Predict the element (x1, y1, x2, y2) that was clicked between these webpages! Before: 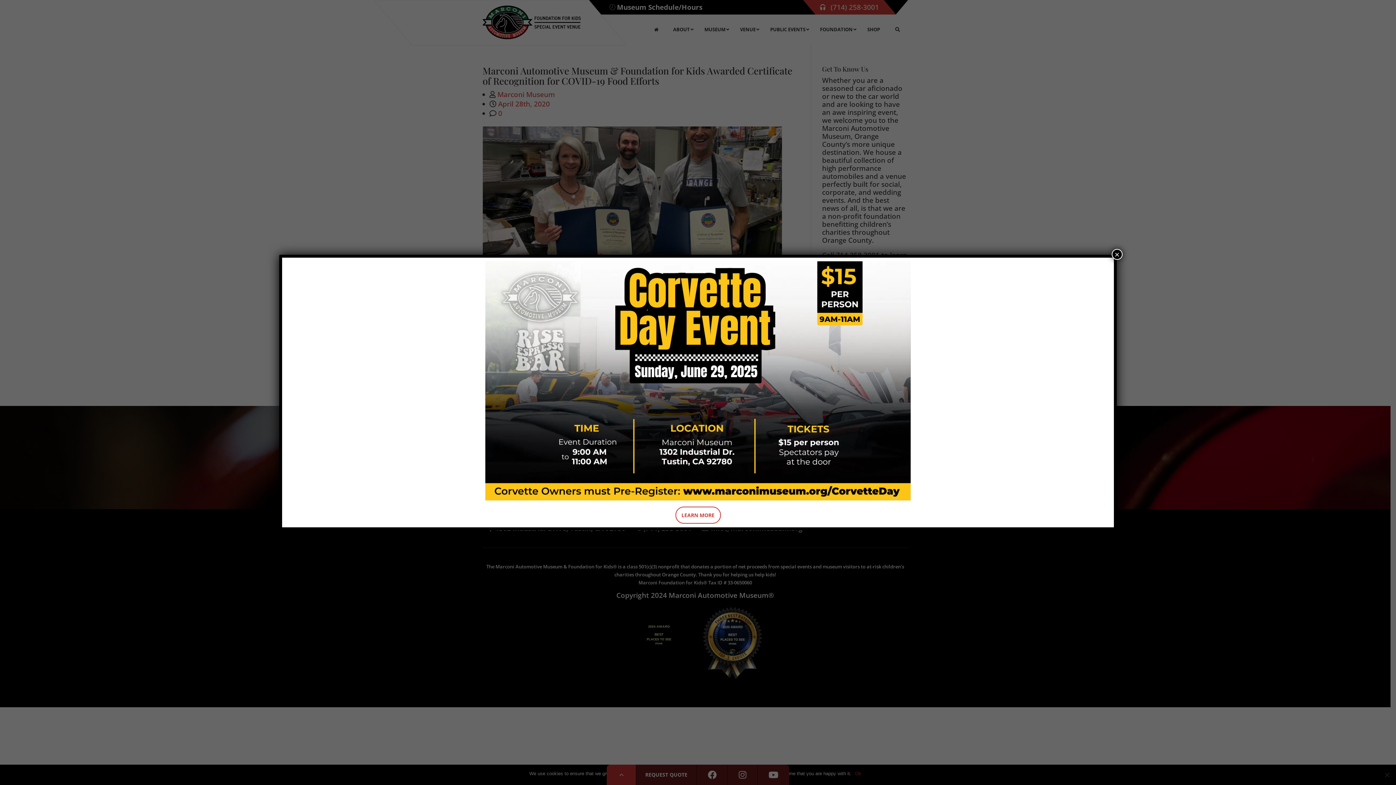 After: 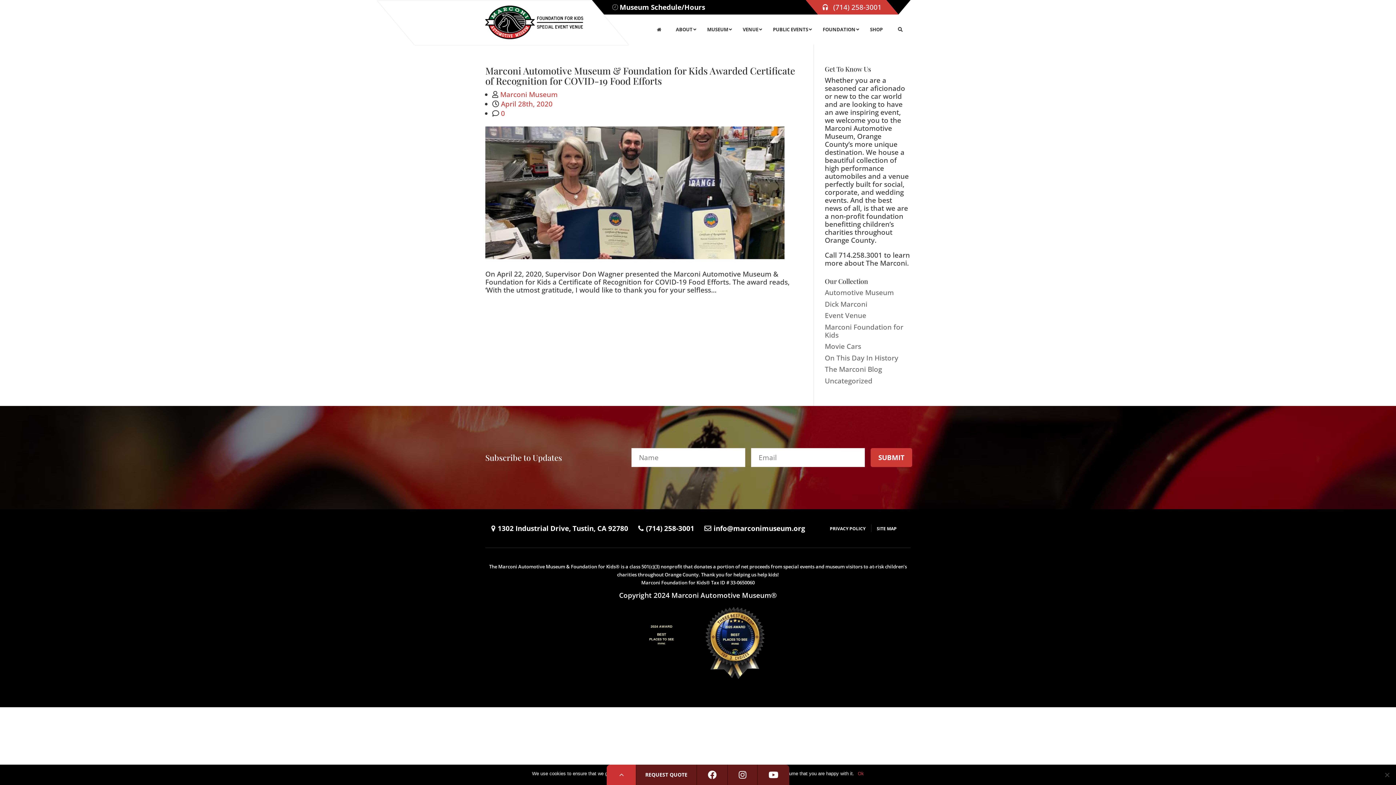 Action: label: Close bbox: (1112, 248, 1122, 259)